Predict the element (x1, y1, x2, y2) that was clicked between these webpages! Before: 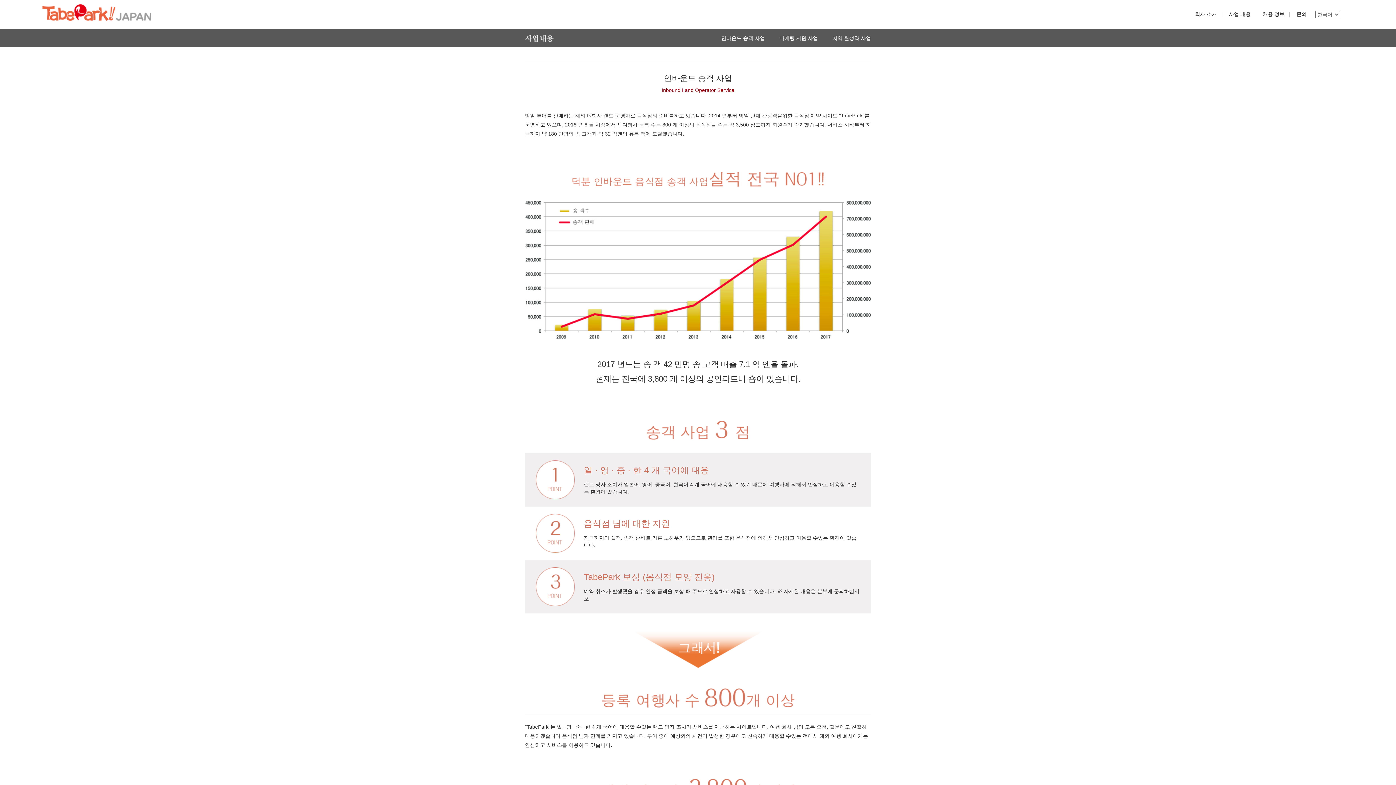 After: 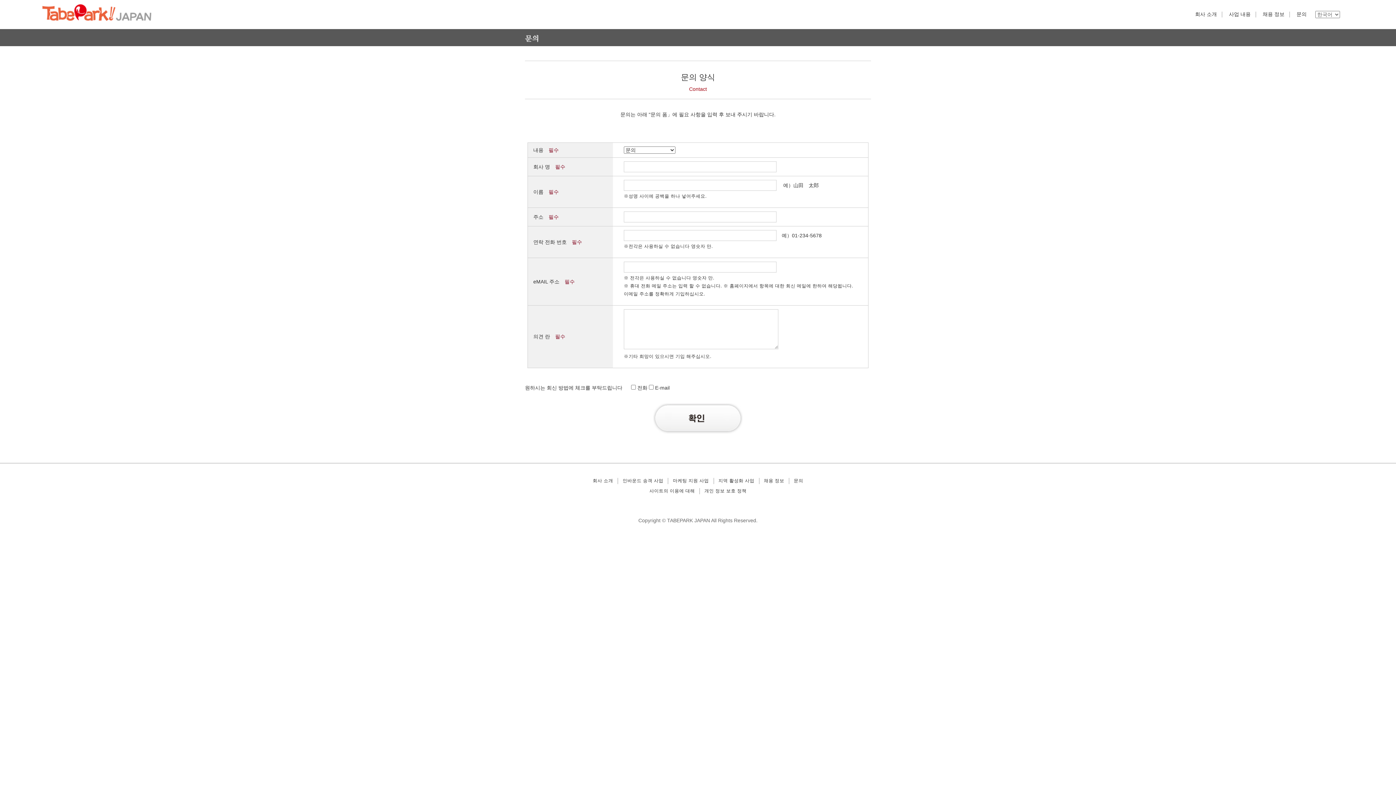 Action: bbox: (1296, 11, 1307, 17) label: 문의